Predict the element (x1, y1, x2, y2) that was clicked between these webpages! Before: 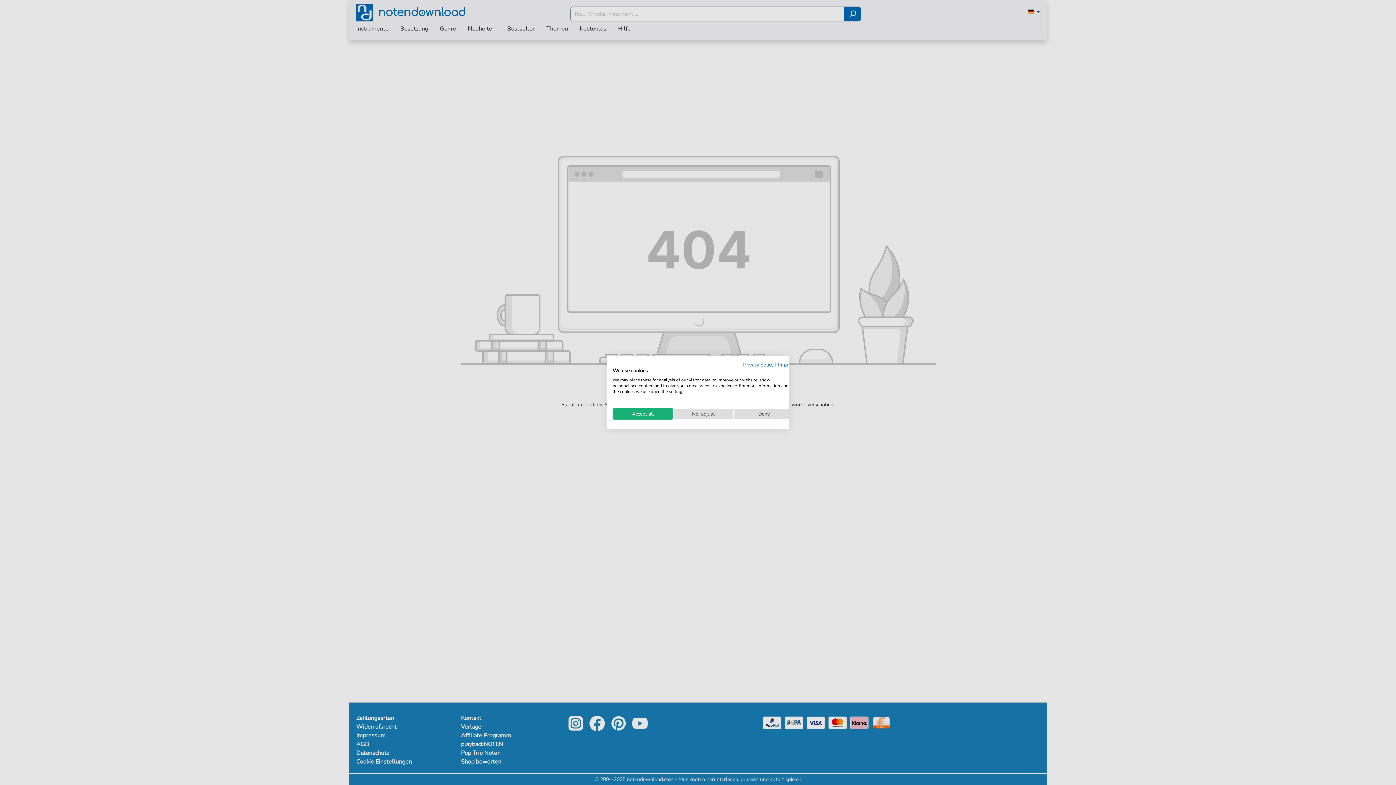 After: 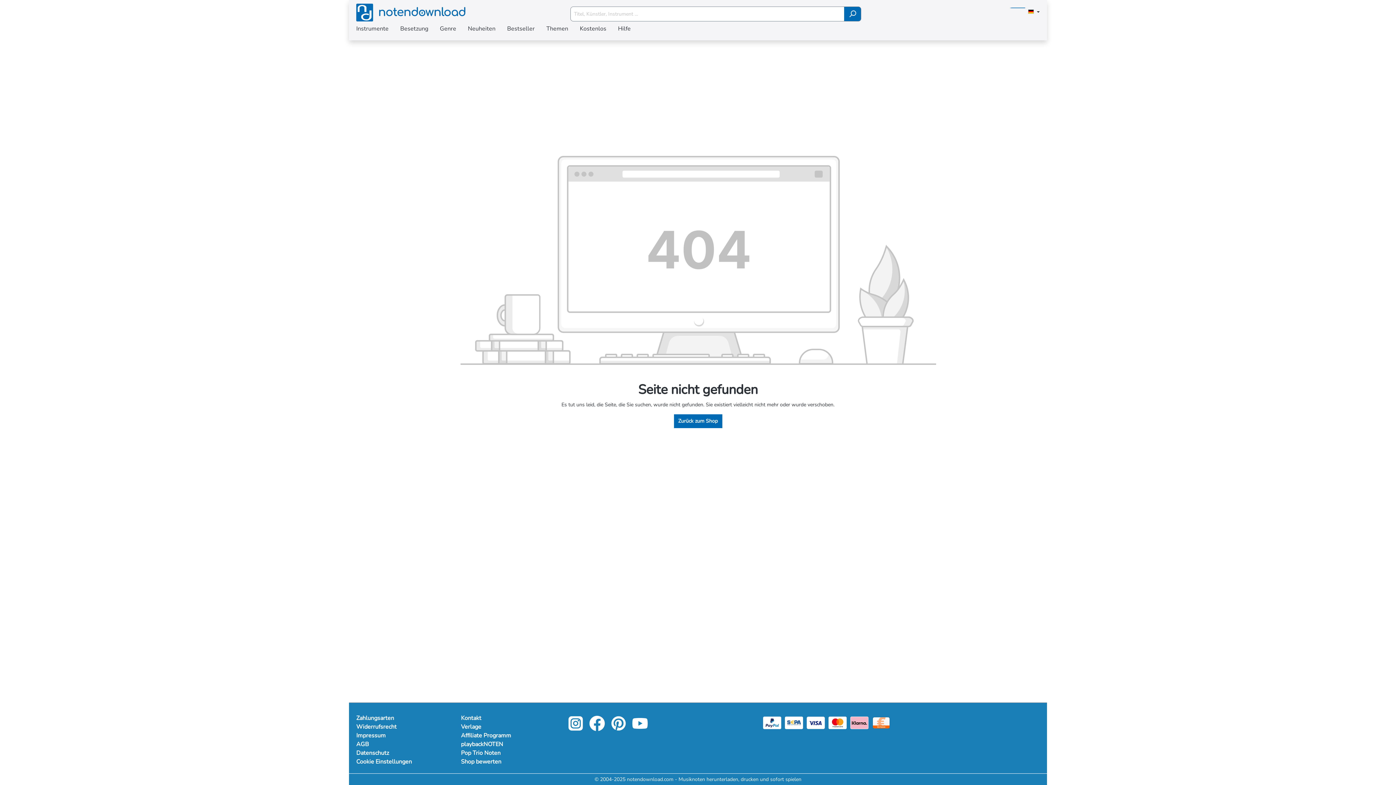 Action: bbox: (733, 408, 794, 419) label: Deny all cookies